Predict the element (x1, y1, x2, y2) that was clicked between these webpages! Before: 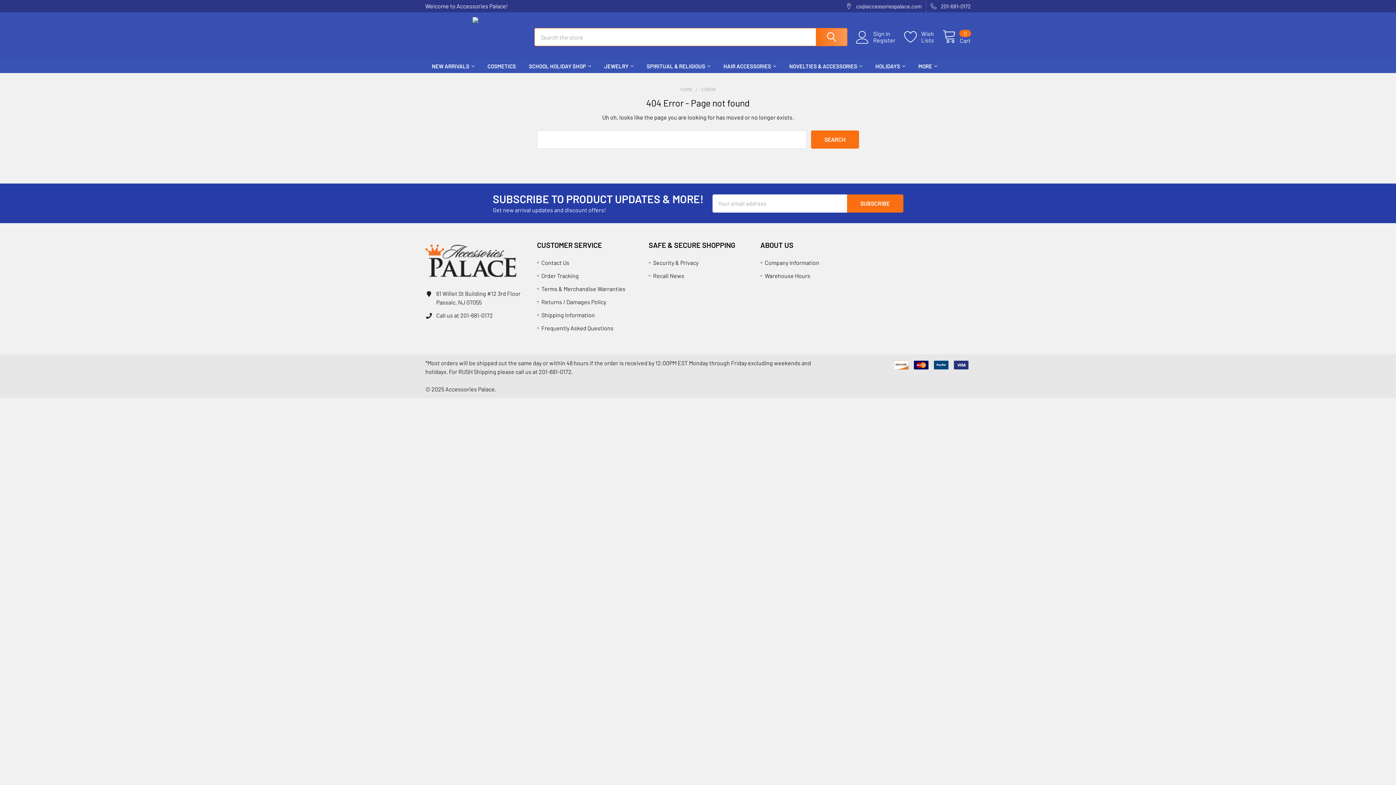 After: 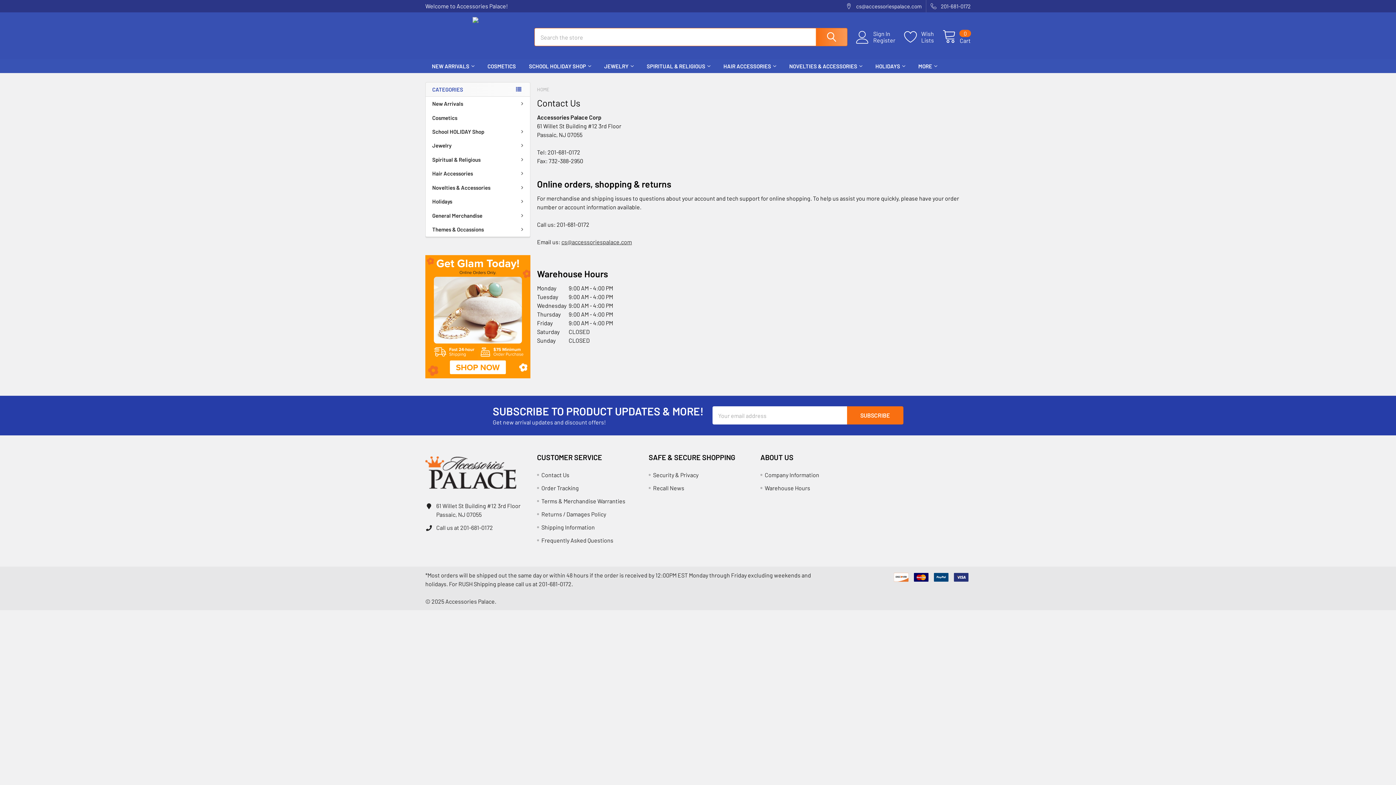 Action: bbox: (764, 272, 810, 279) label: Warehouse Hours